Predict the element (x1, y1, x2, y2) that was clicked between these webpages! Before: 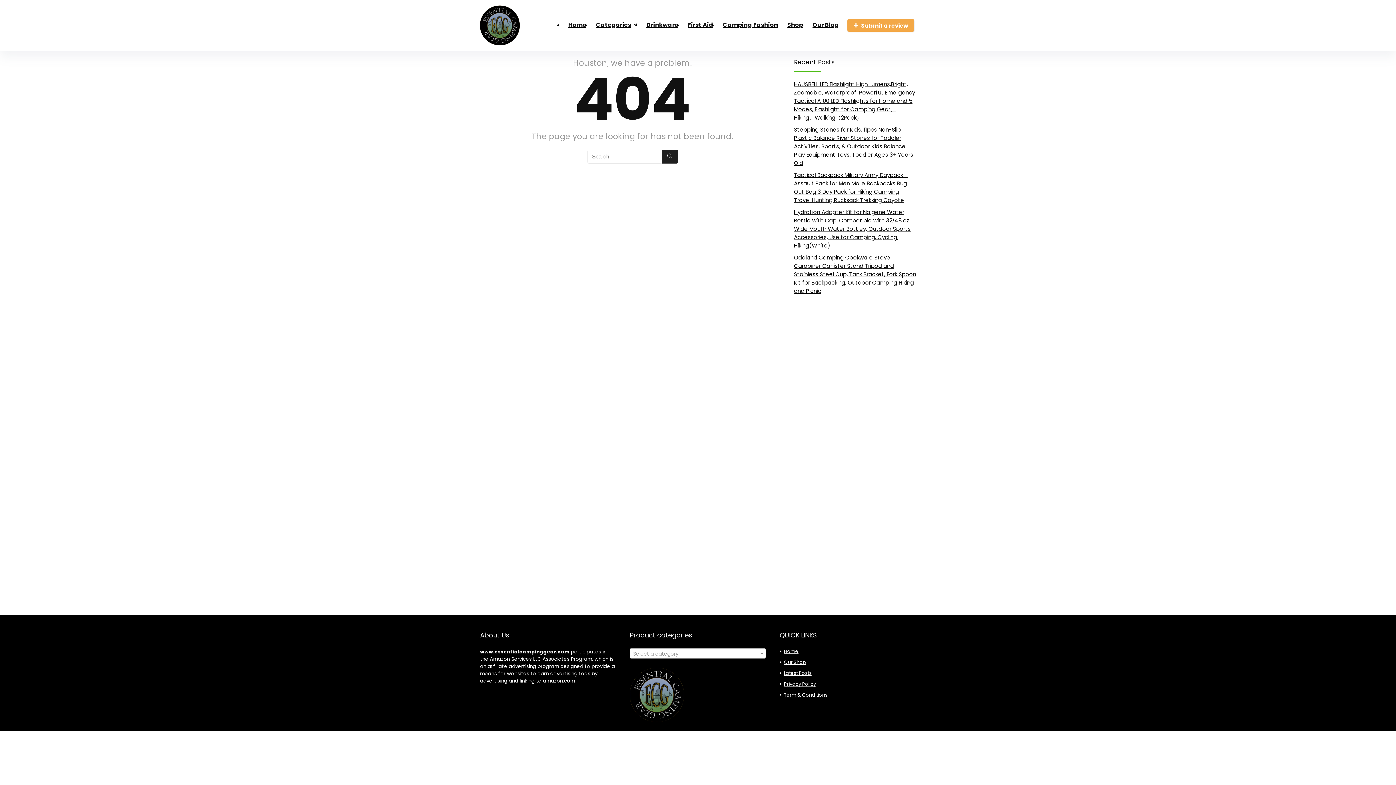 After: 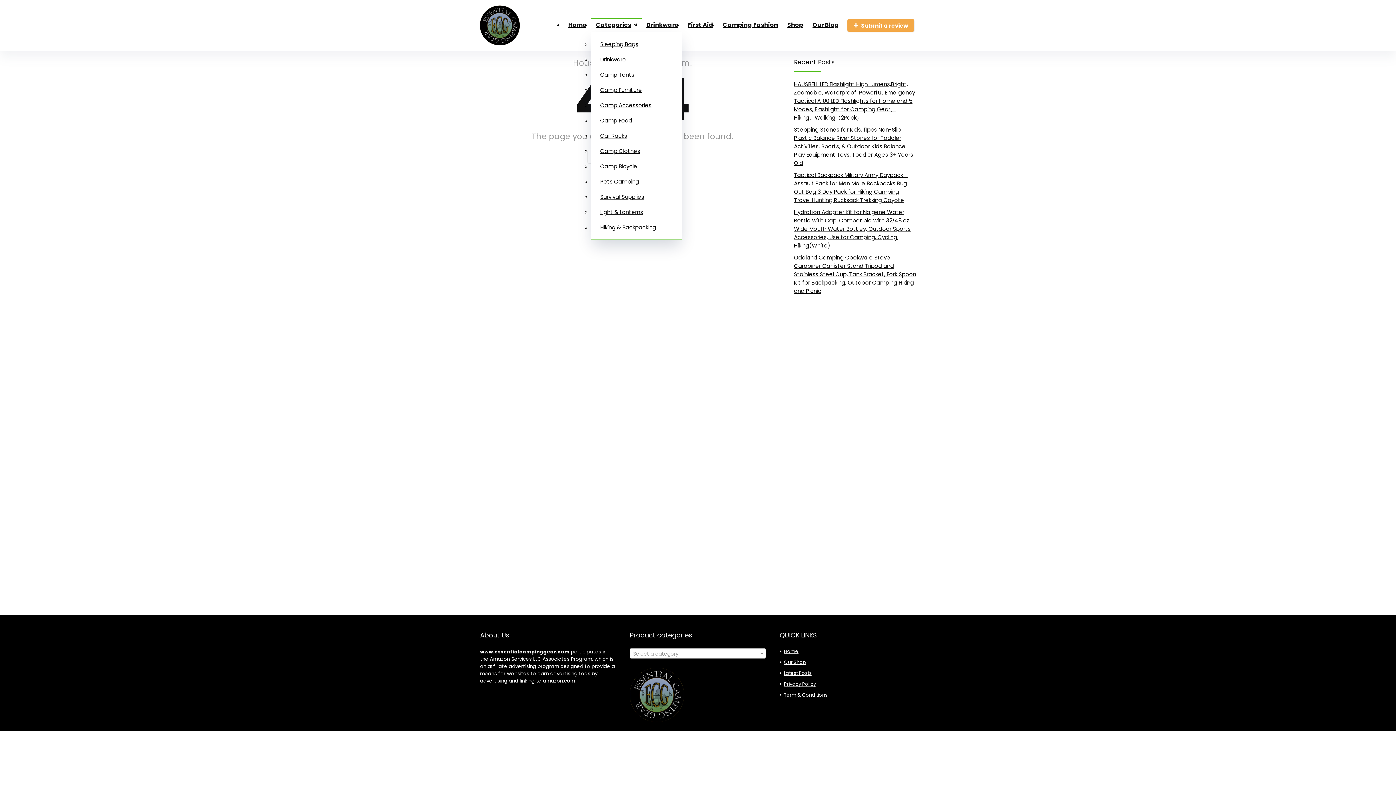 Action: label: Categories bbox: (591, 18, 641, 32)